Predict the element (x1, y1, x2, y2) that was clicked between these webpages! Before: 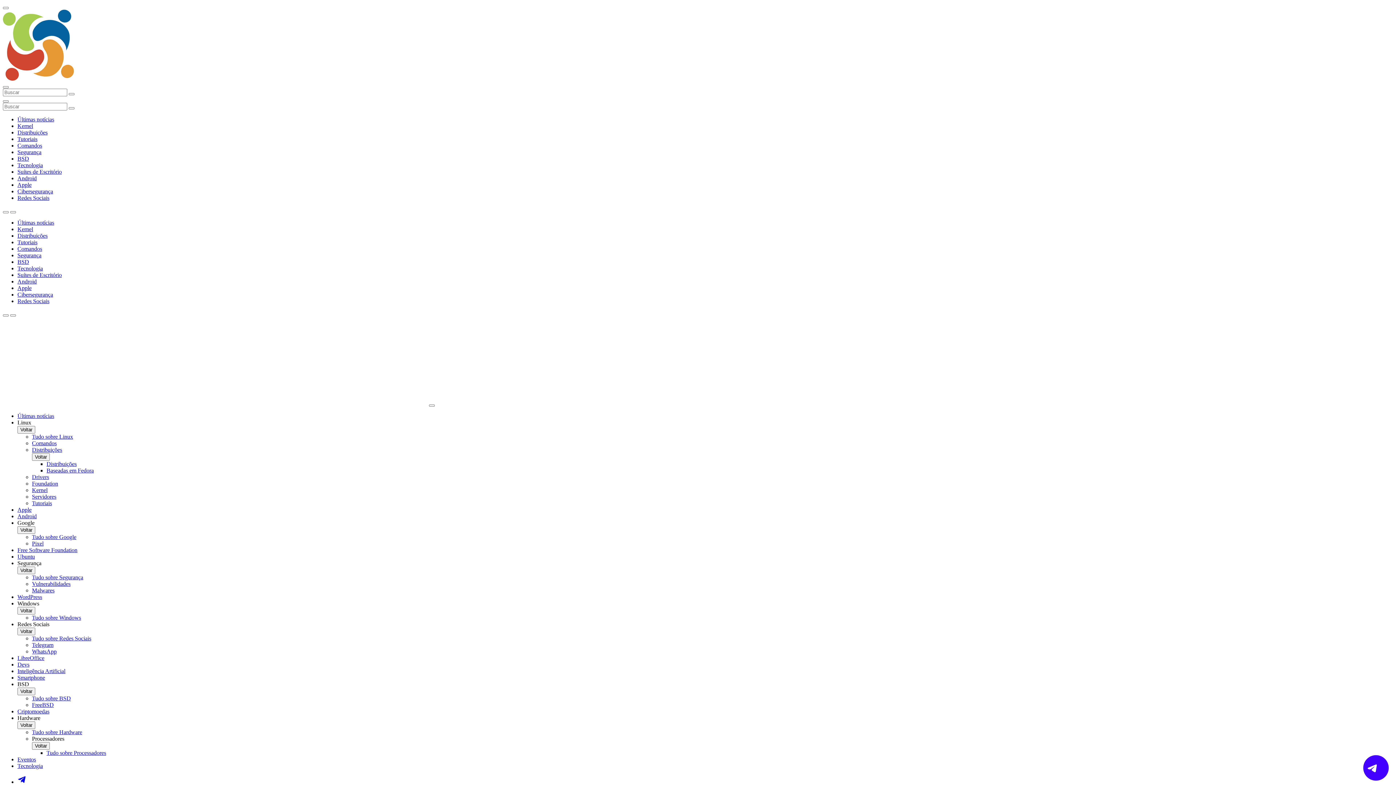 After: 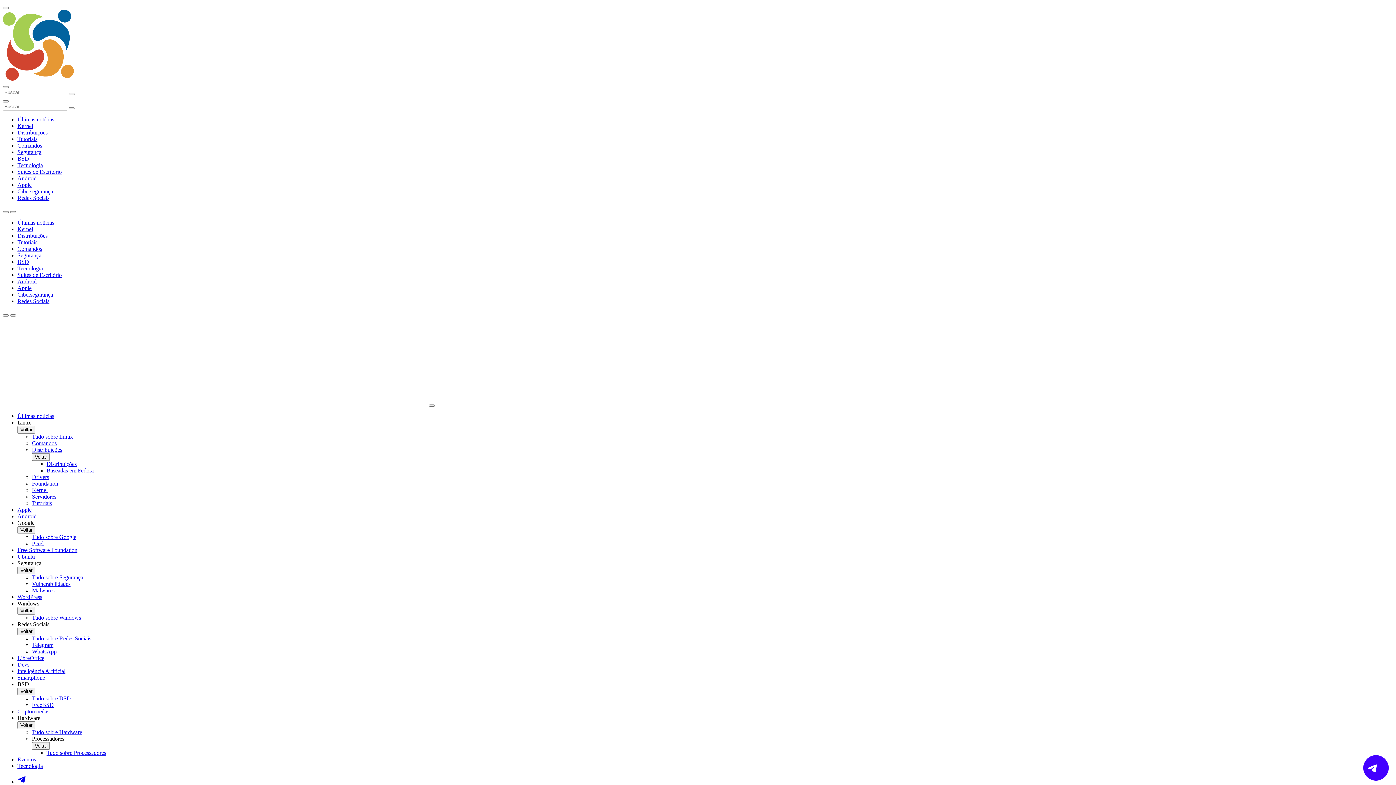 Action: bbox: (46, 461, 76, 467) label: Distribuições